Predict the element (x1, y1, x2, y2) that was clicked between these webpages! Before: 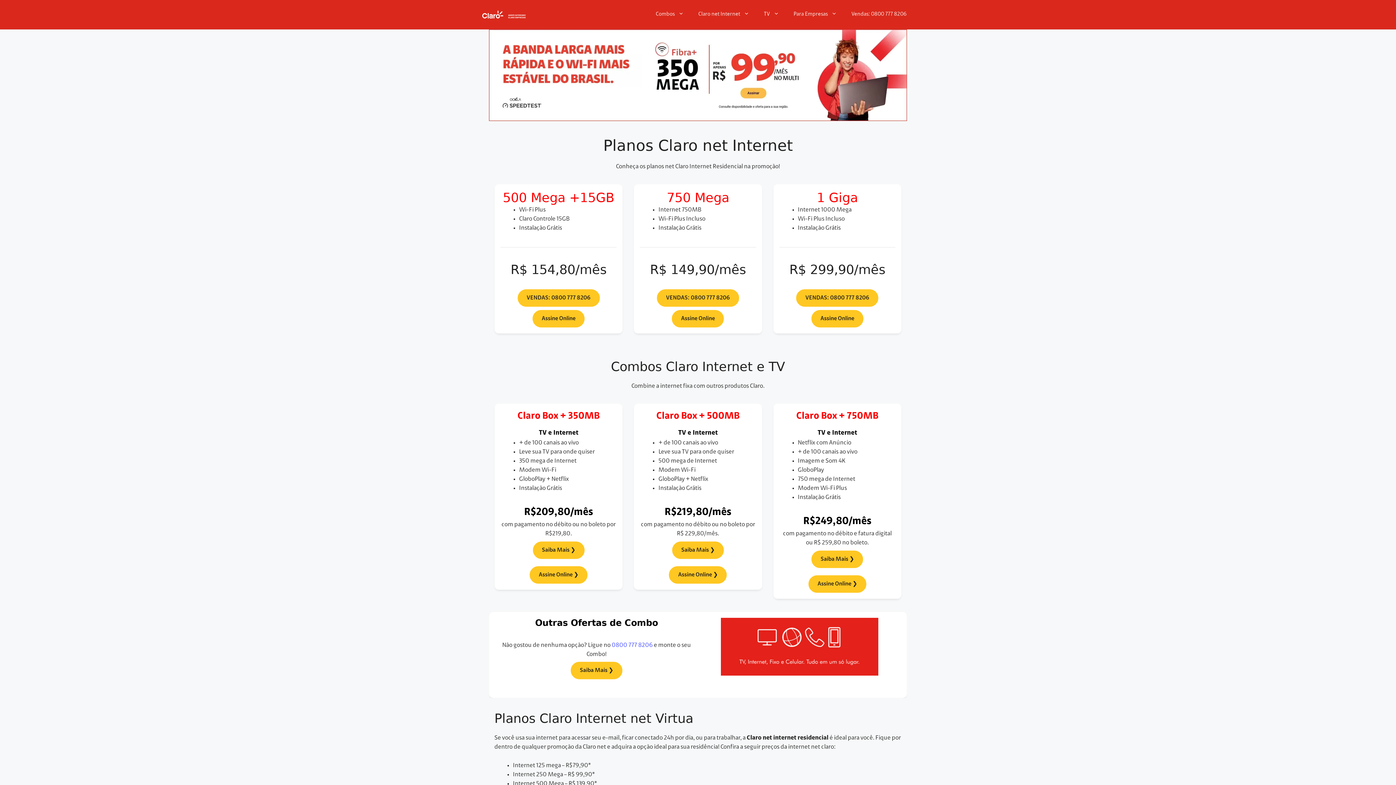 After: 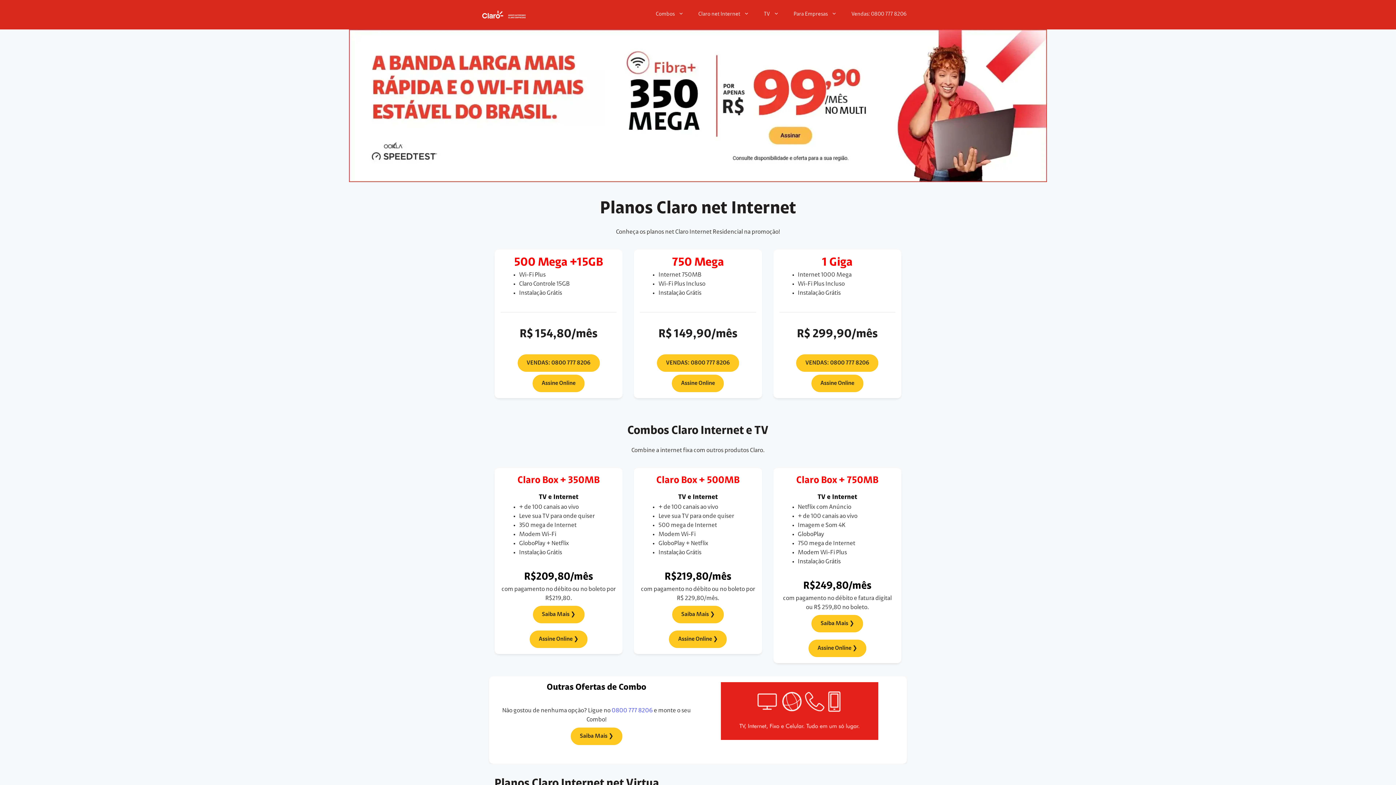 Action: label: Saiba Mais ❯ bbox: (532, 541, 584, 559)